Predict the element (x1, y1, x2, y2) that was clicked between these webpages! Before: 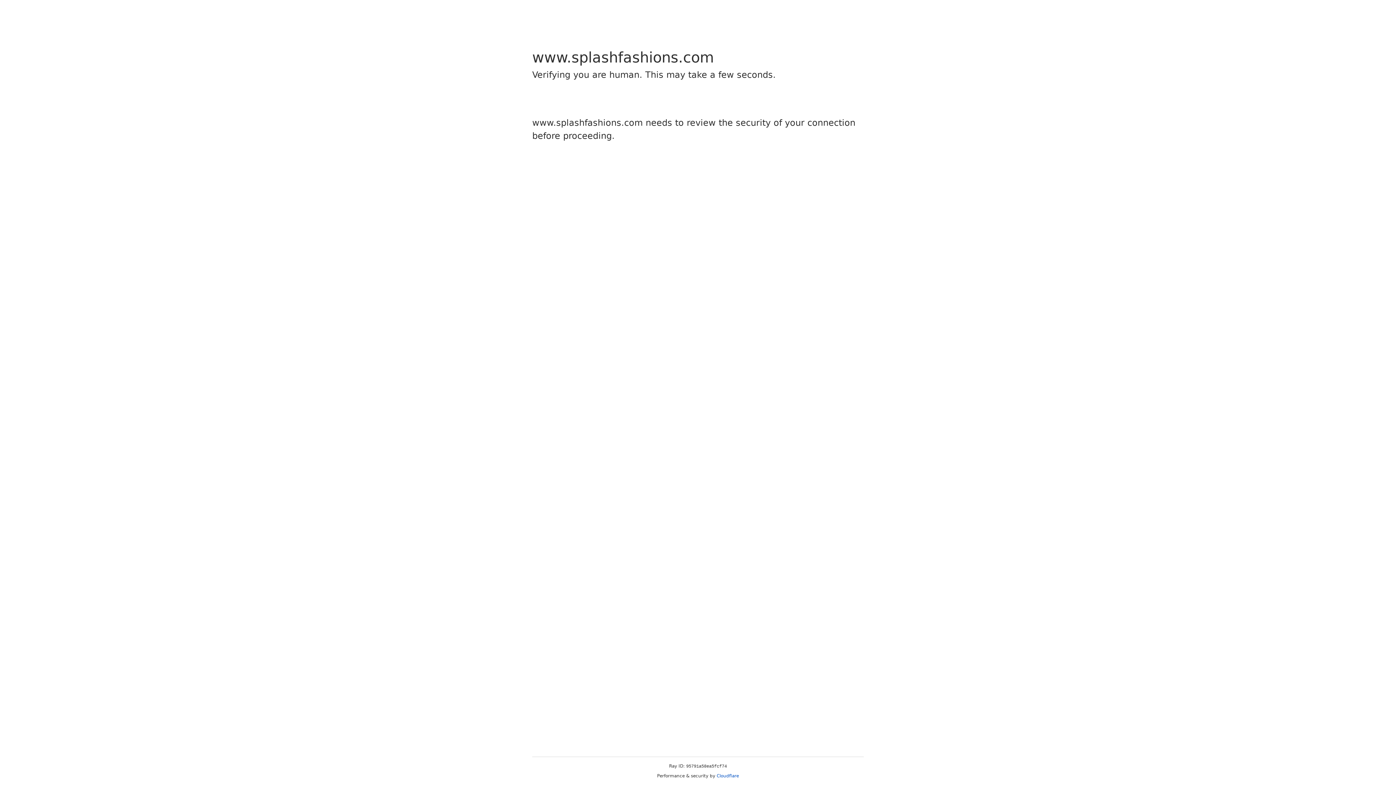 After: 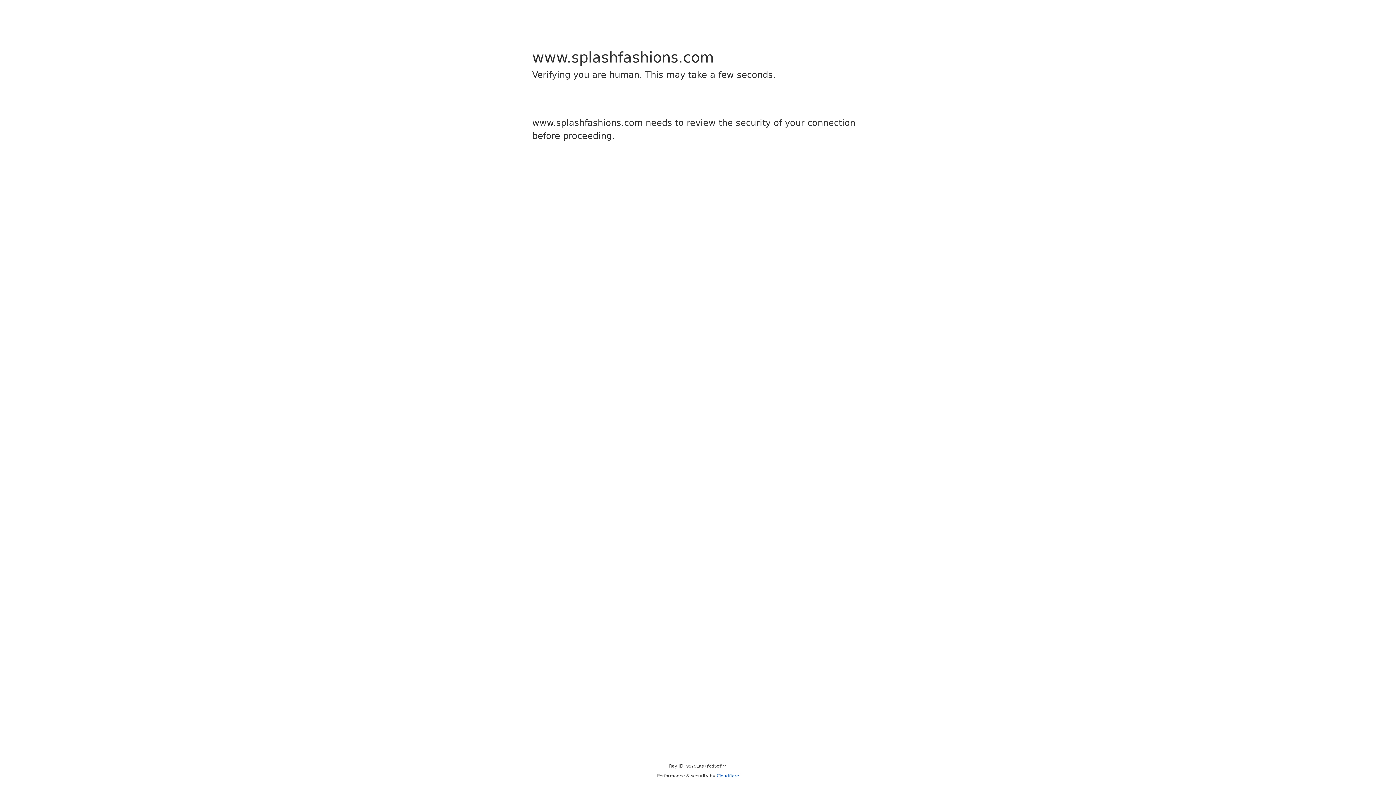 Action: label: Cloudflare bbox: (716, 773, 739, 778)